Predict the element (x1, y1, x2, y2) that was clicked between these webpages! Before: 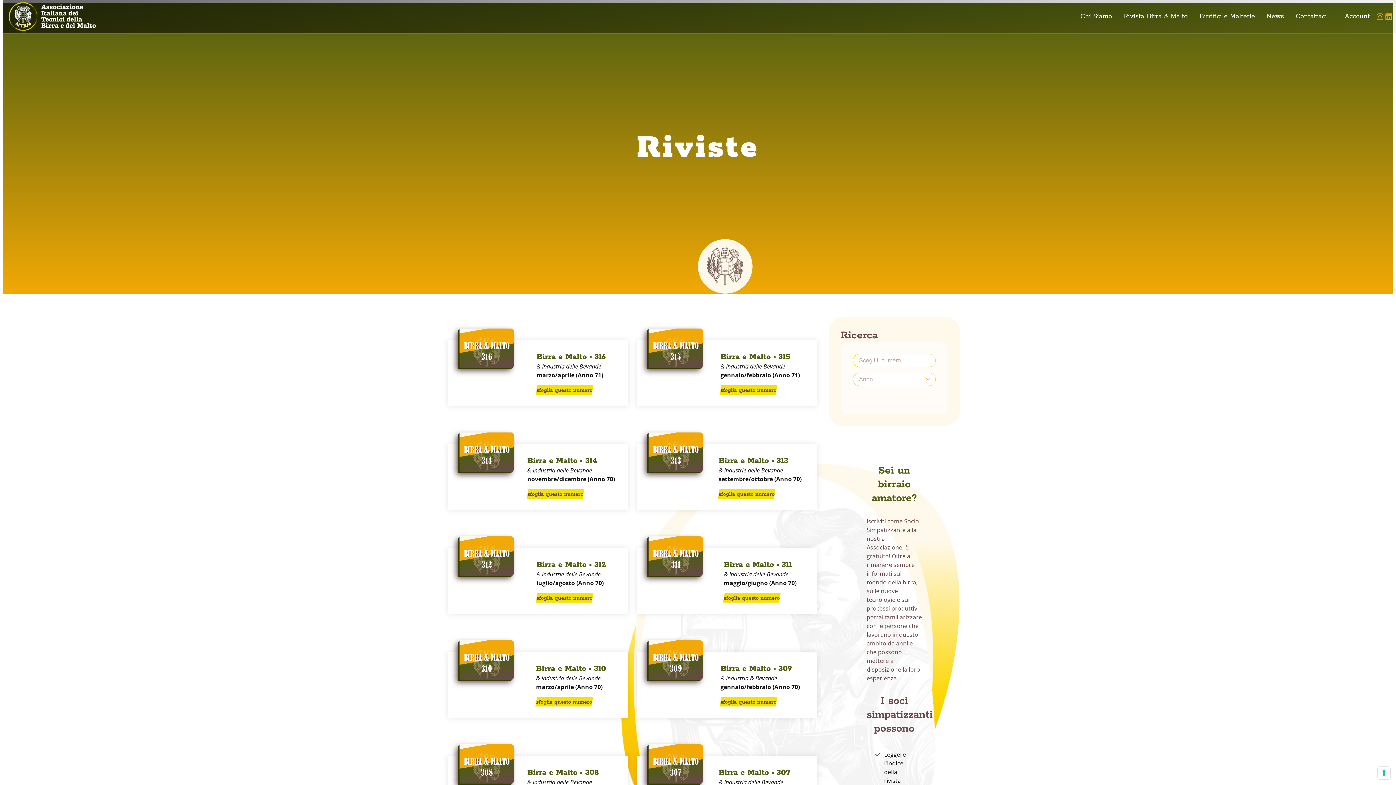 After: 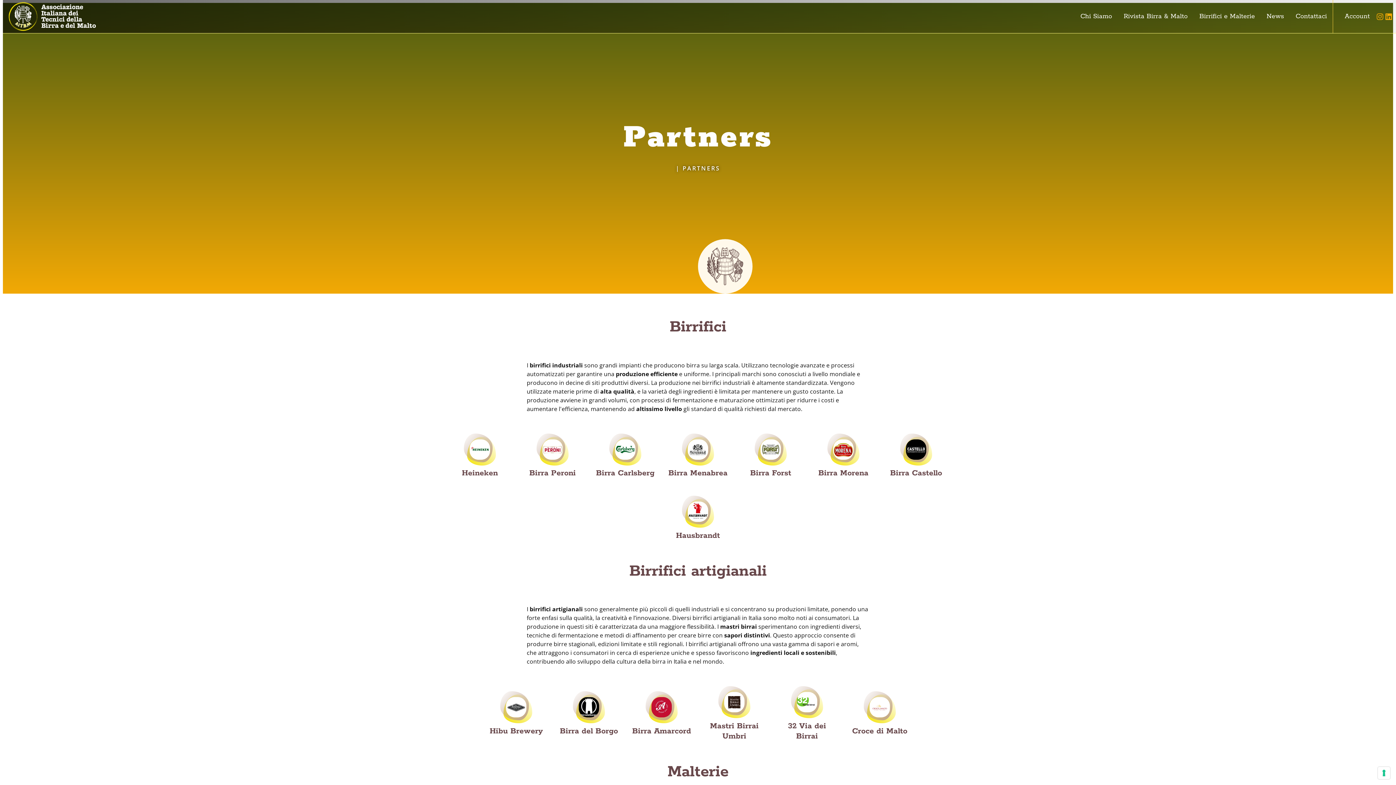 Action: bbox: (1193, 7, 1261, 25) label: Birrifici e Malterie